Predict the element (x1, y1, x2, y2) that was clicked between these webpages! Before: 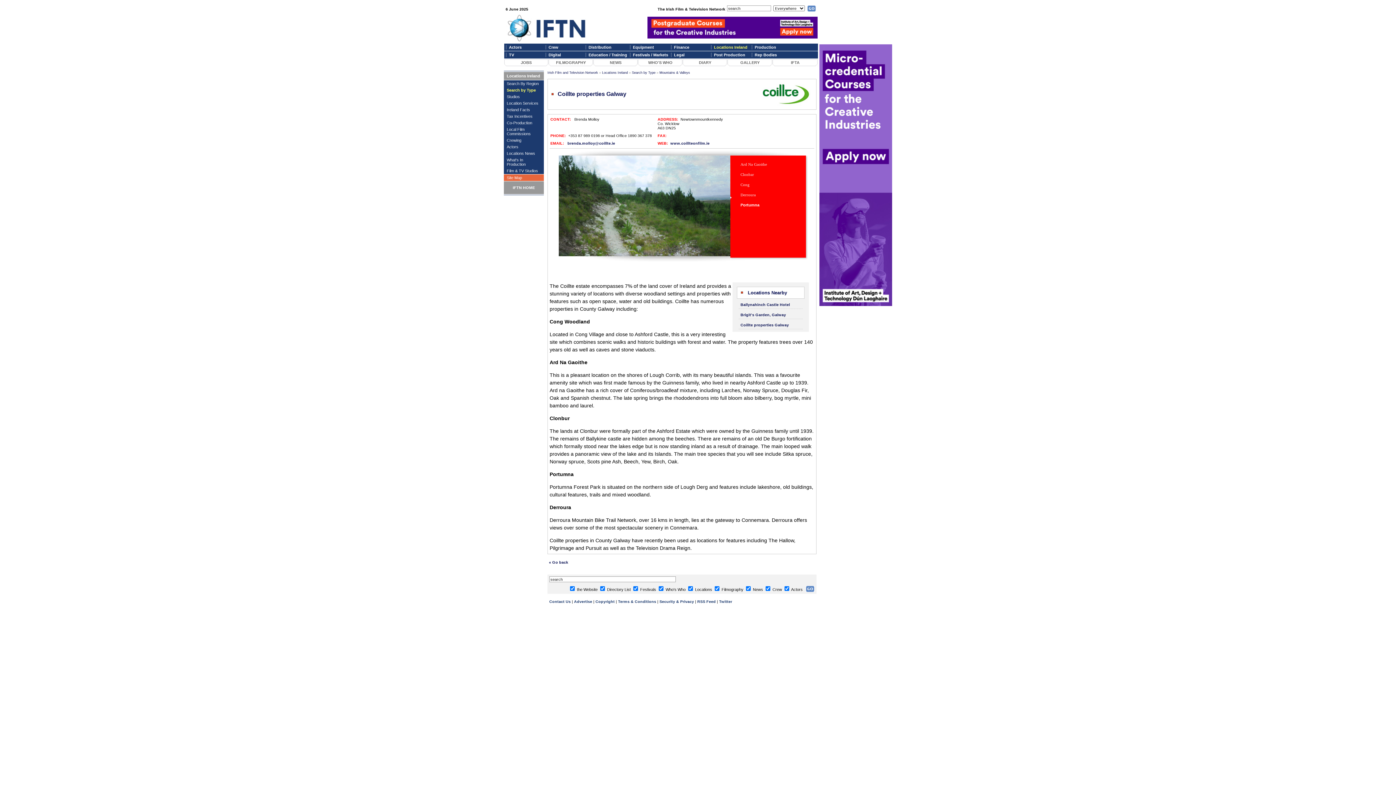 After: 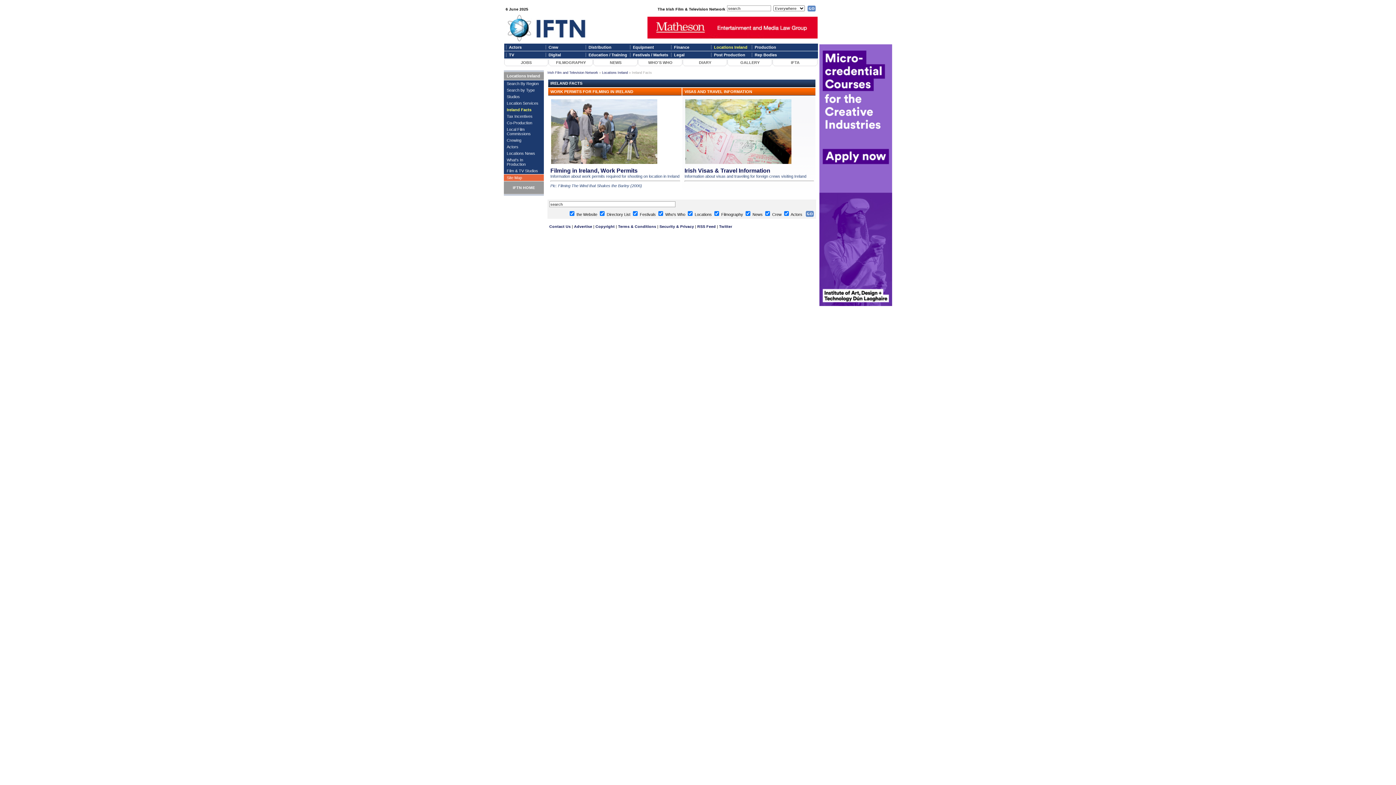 Action: label: Ireland Facts bbox: (506, 107, 530, 112)